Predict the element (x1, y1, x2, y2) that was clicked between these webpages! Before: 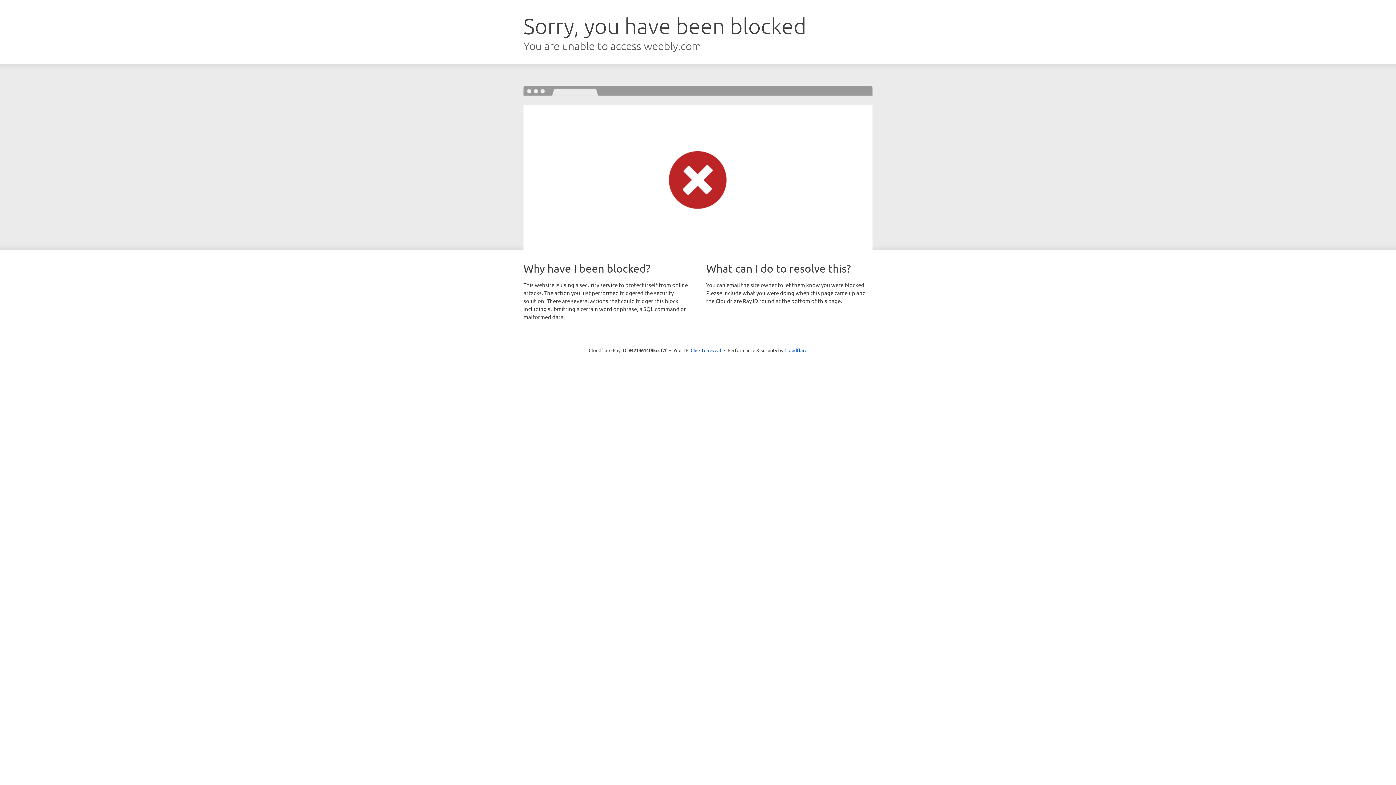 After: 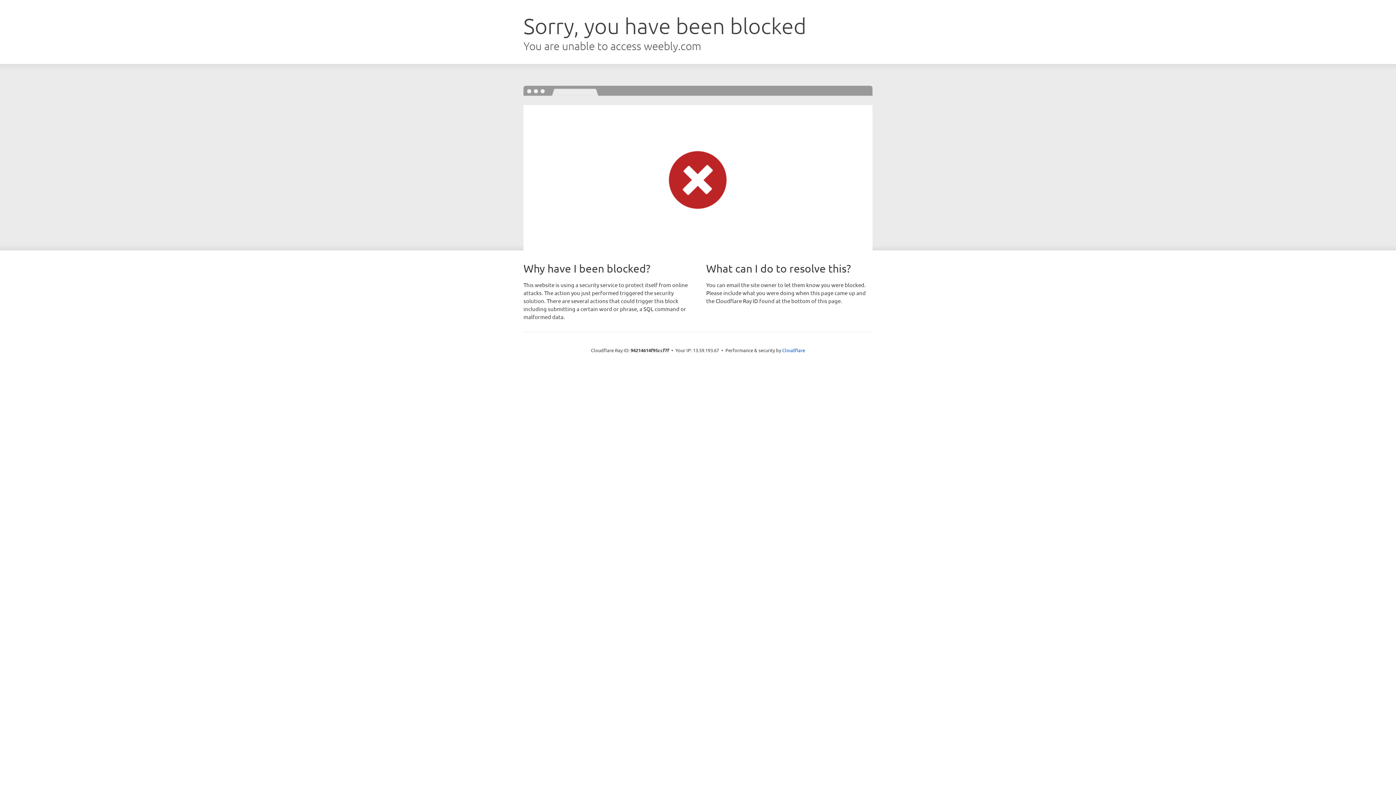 Action: bbox: (690, 346, 721, 353) label: Click to reveal